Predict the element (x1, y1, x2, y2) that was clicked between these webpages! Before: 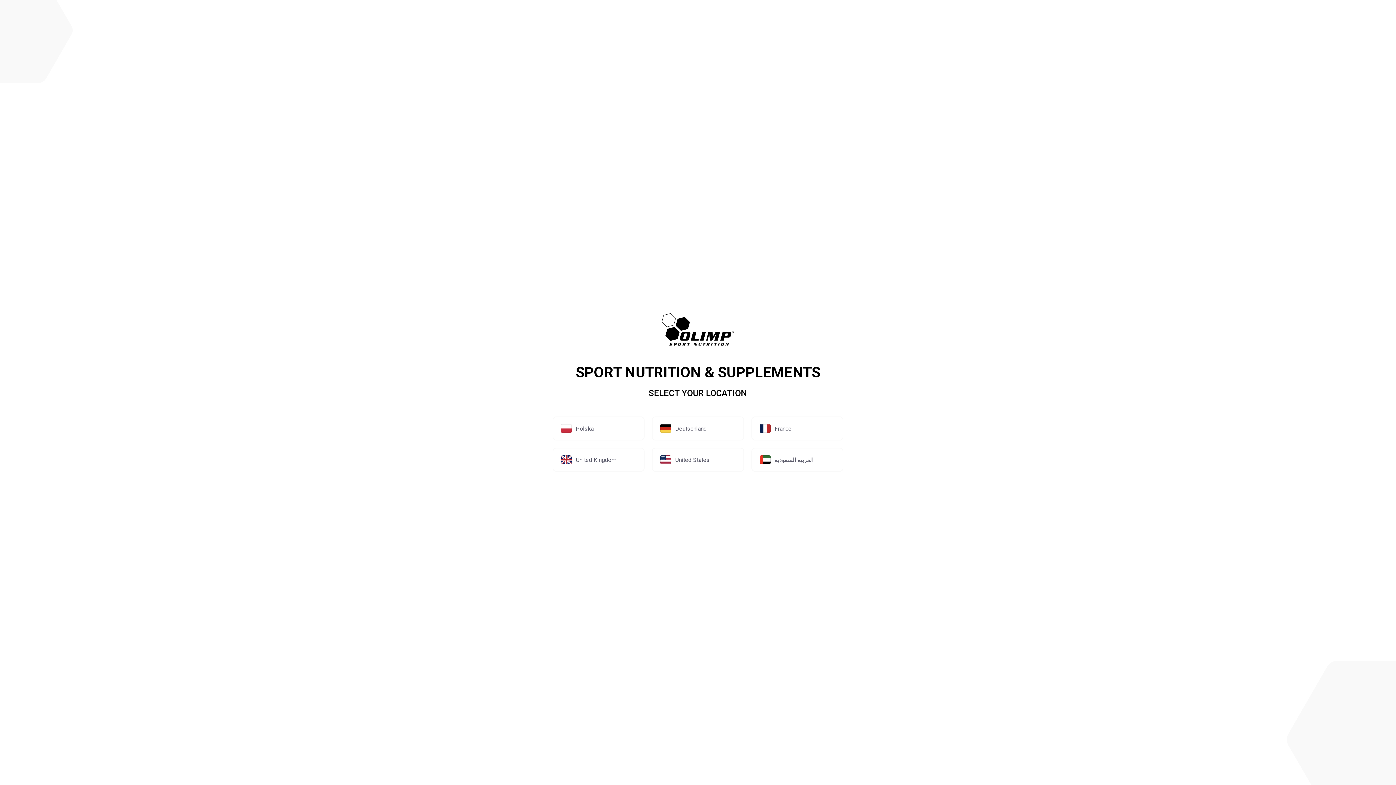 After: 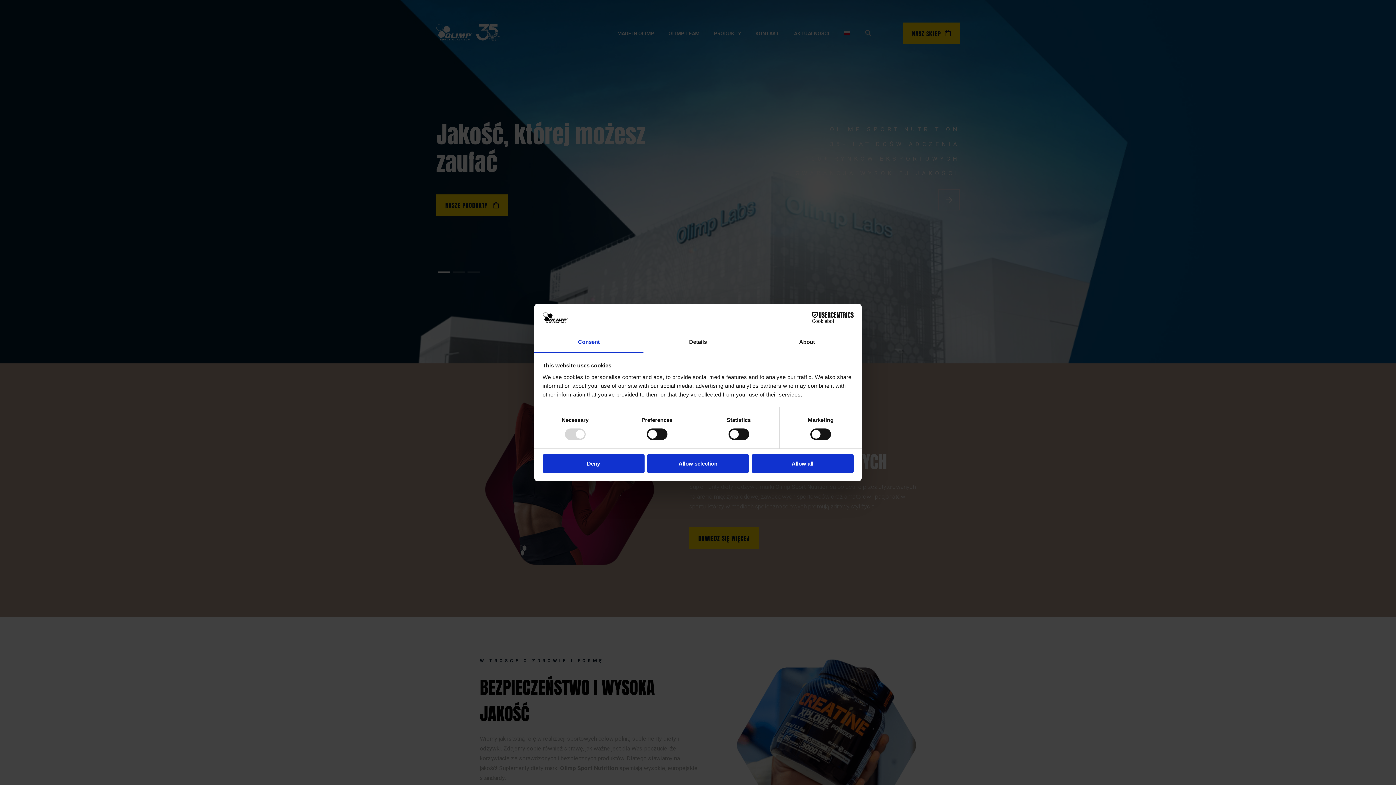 Action: label: Polska bbox: (552, 416, 644, 440)